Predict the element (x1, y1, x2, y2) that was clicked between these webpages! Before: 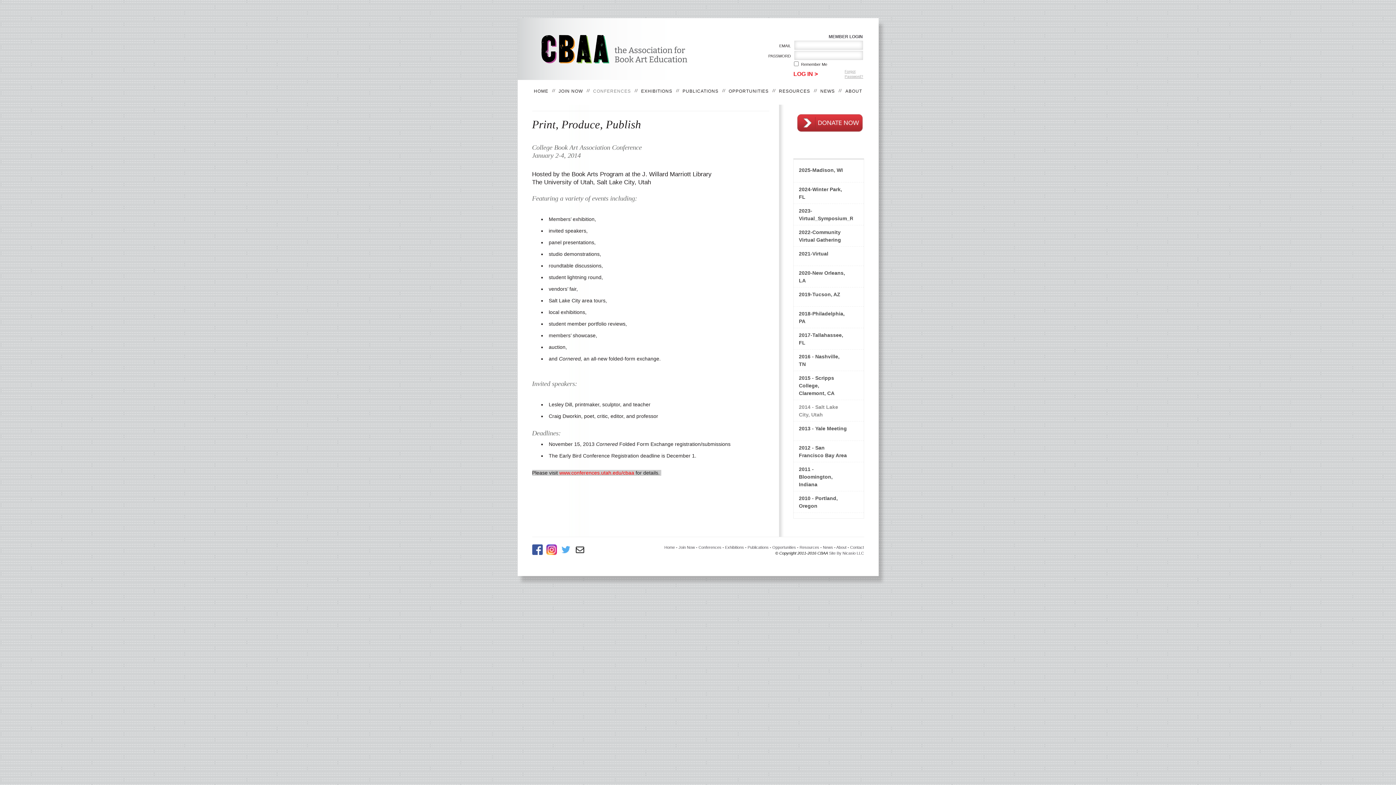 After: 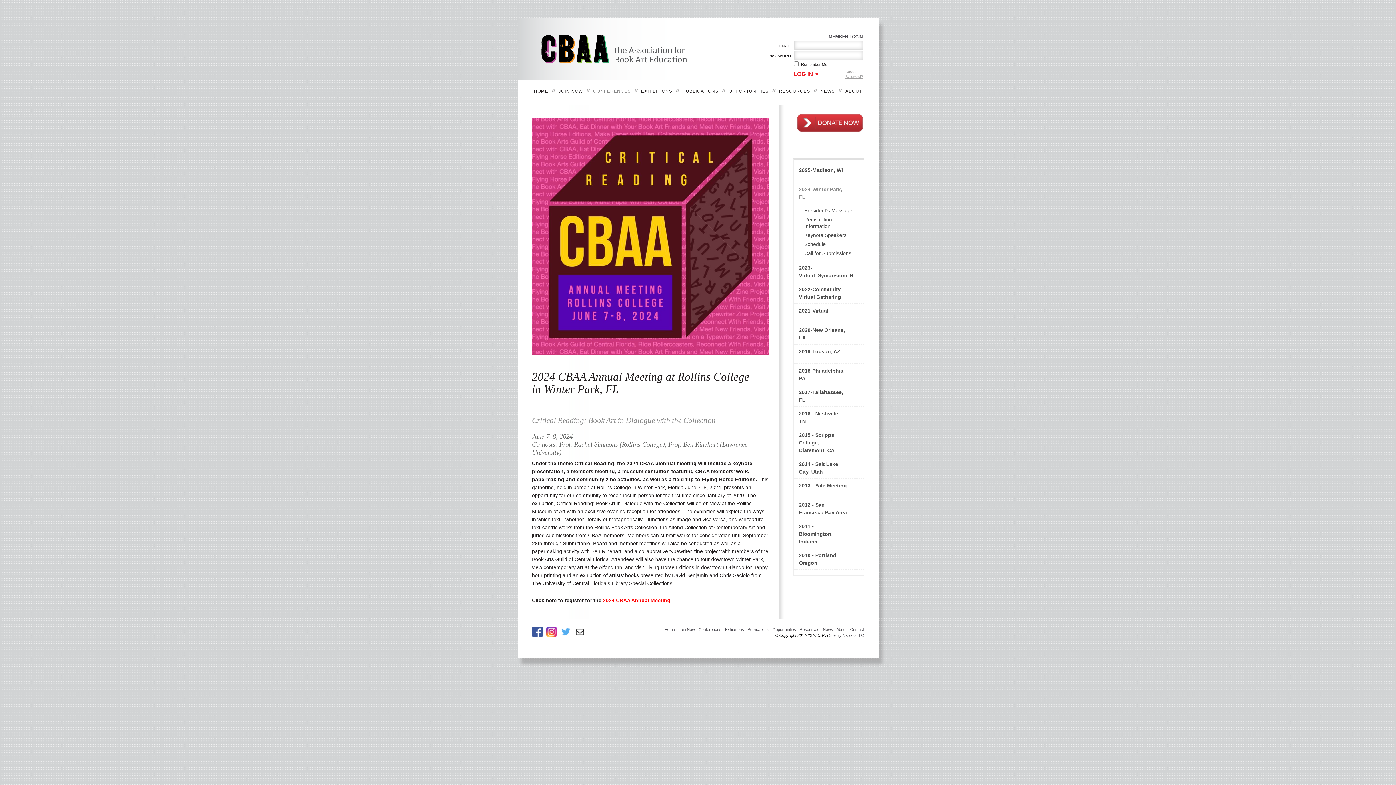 Action: bbox: (793, 182, 852, 203) label: 2024-Winter Park, FL